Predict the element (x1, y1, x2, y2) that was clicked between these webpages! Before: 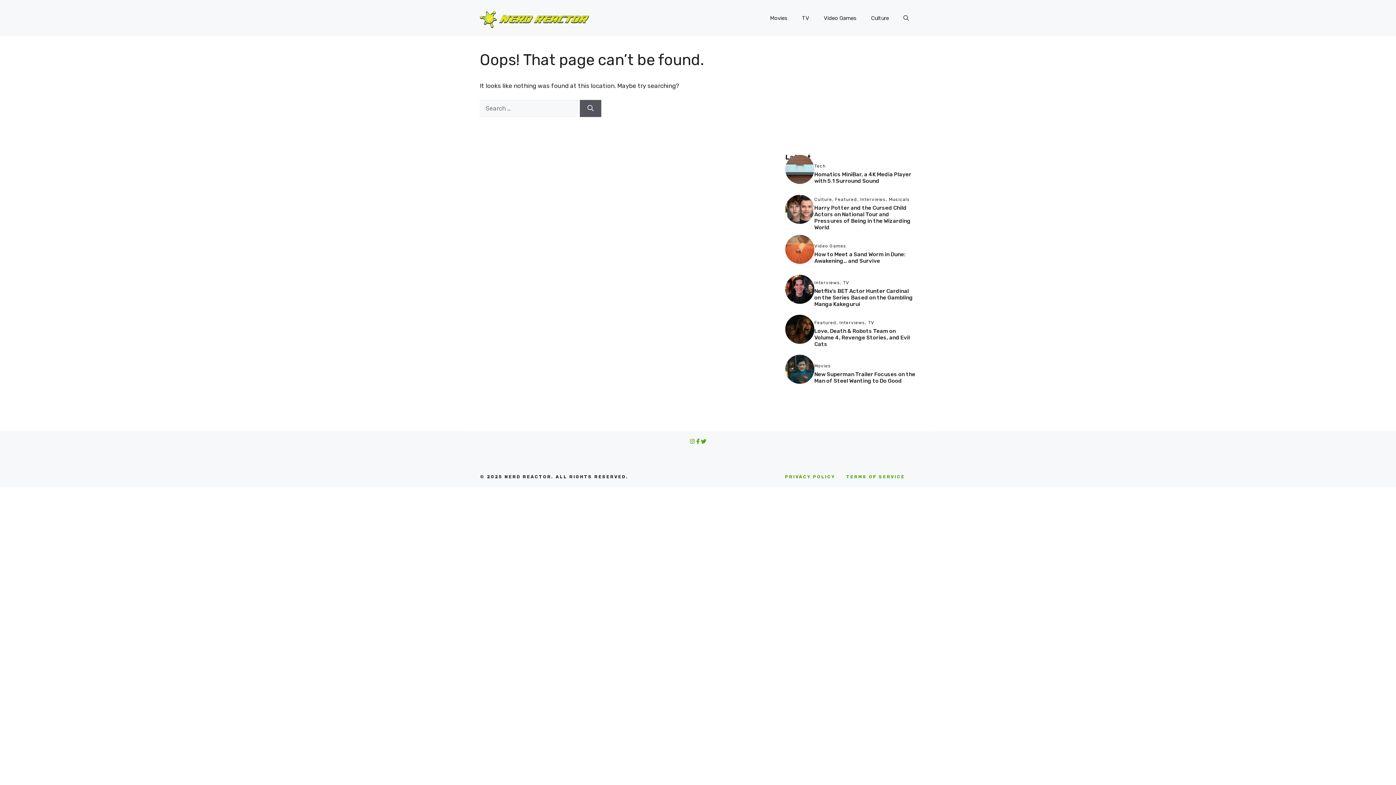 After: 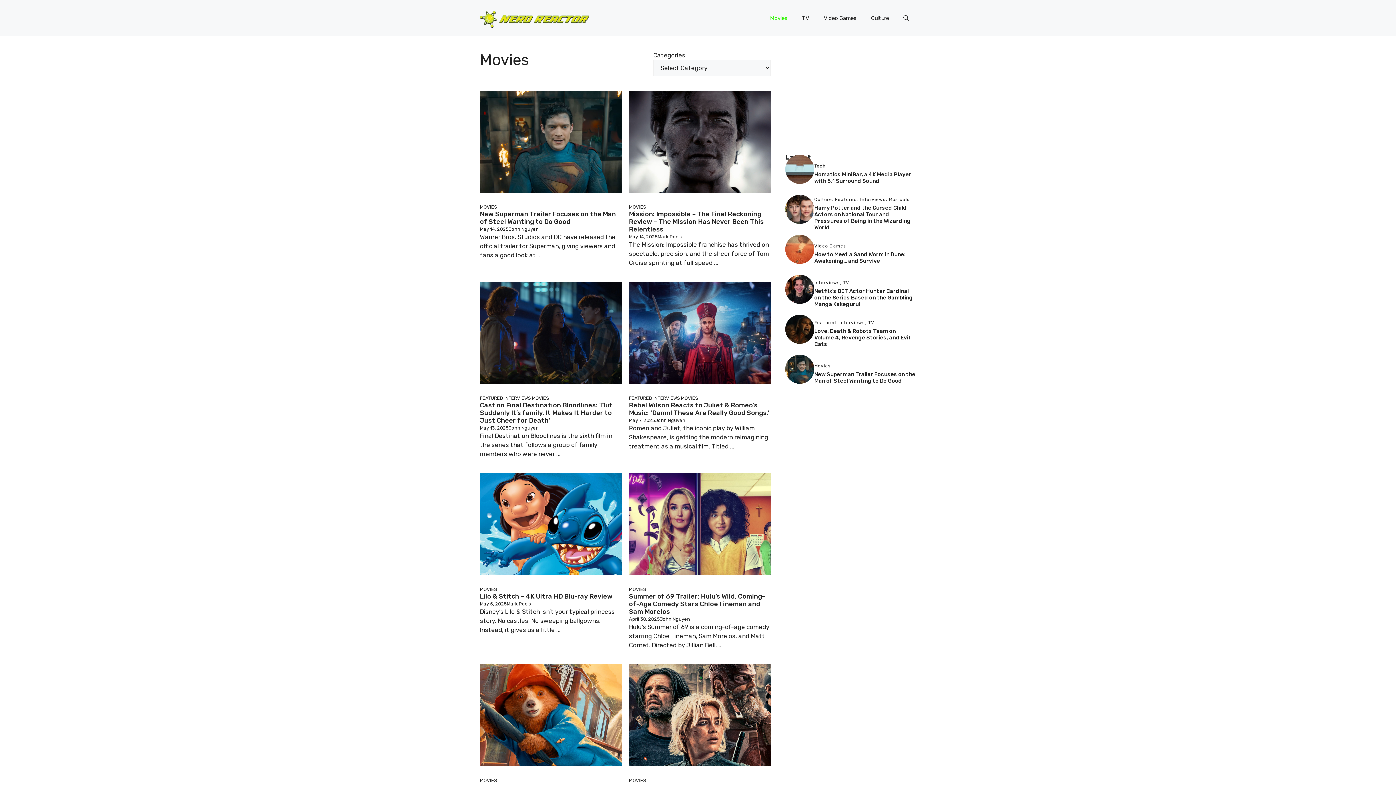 Action: bbox: (762, 7, 794, 29) label: Movies